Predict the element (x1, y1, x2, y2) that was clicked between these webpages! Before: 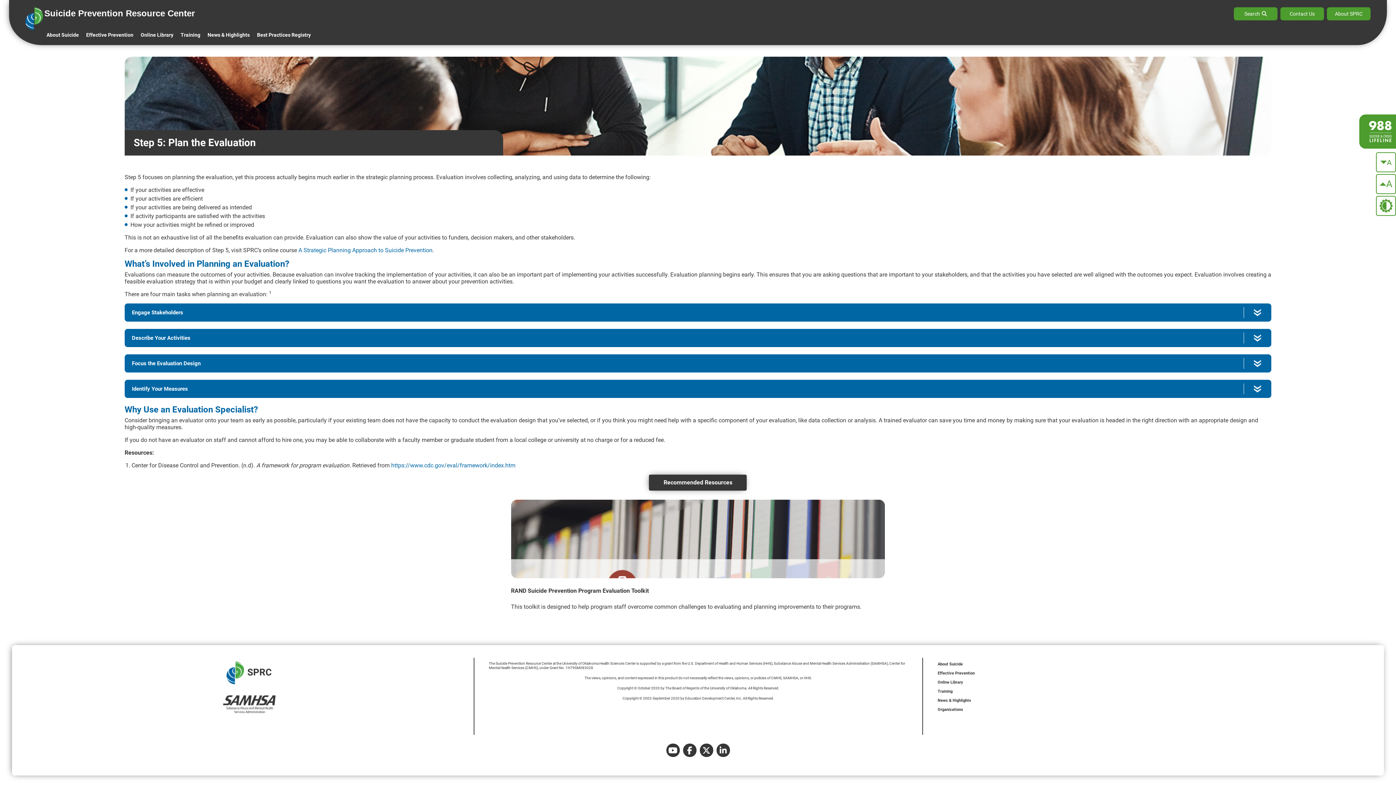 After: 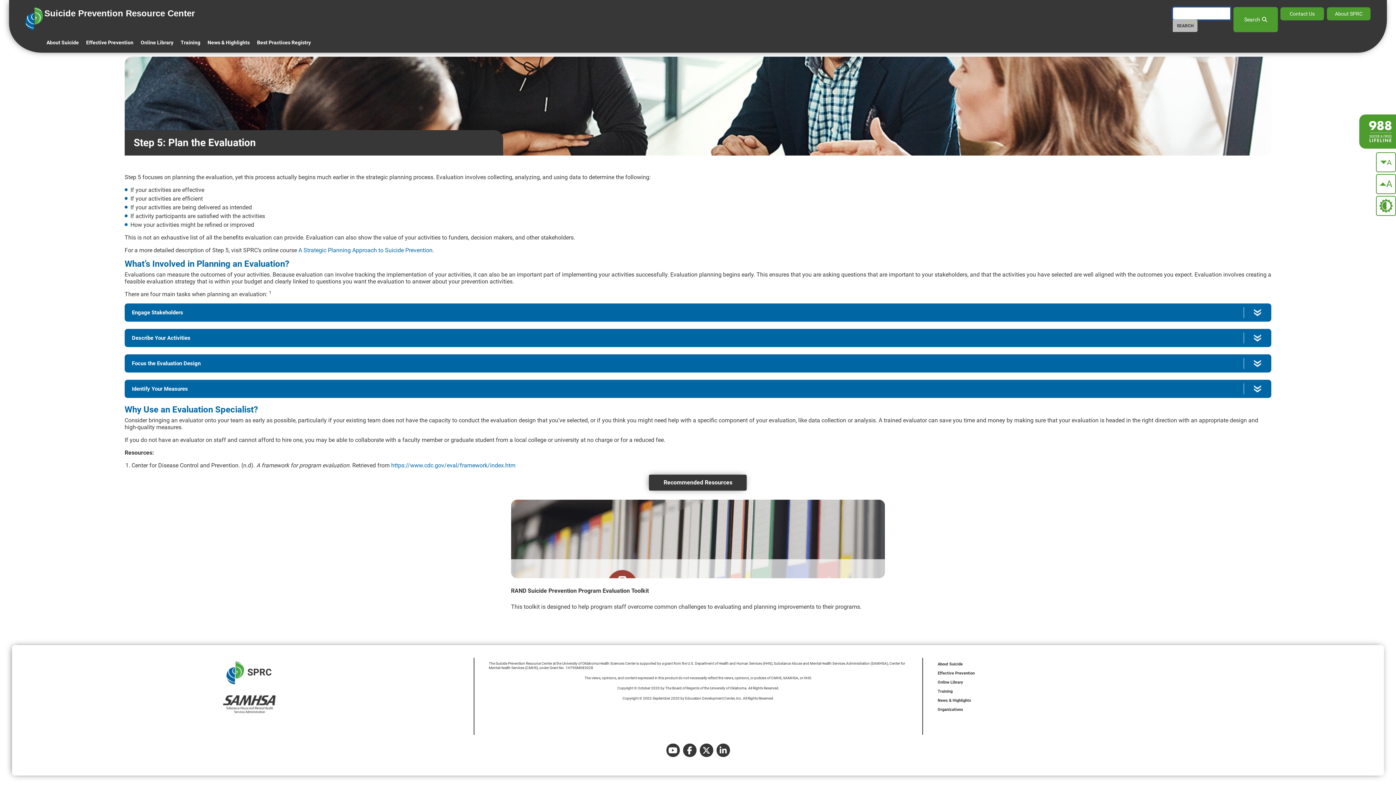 Action: bbox: (1234, 7, 1277, 20) label: Search